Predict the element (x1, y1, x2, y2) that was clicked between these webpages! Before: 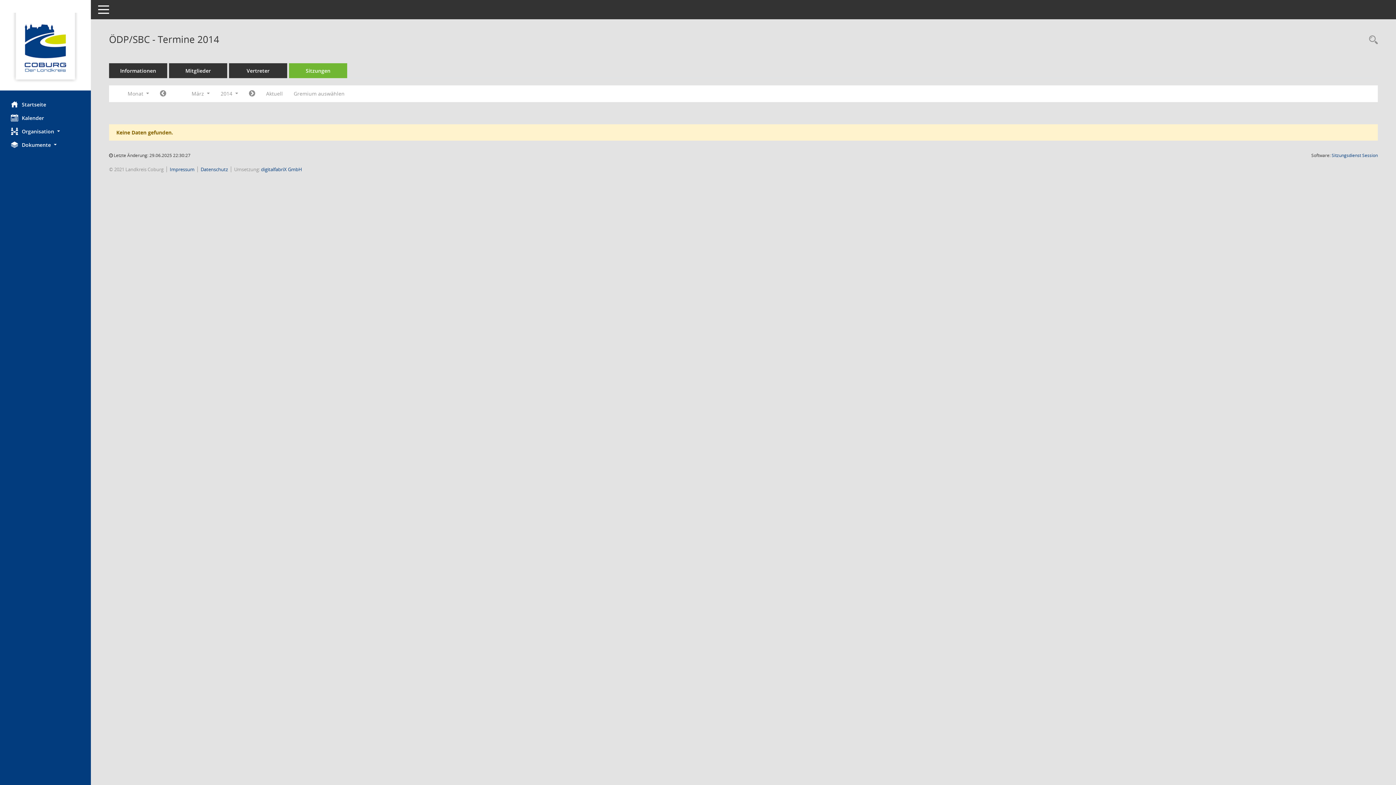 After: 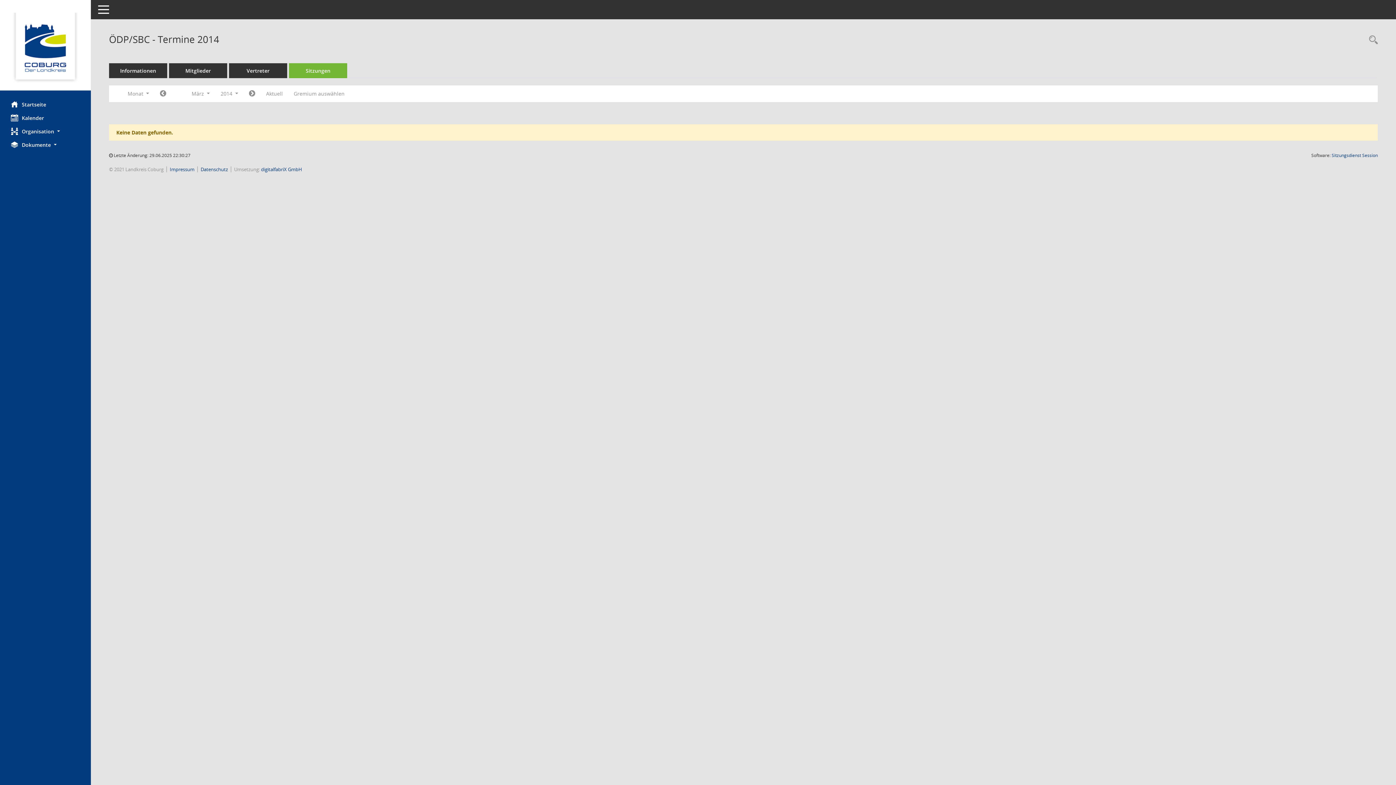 Action: label: Datenschutz bbox: (200, 166, 228, 172)